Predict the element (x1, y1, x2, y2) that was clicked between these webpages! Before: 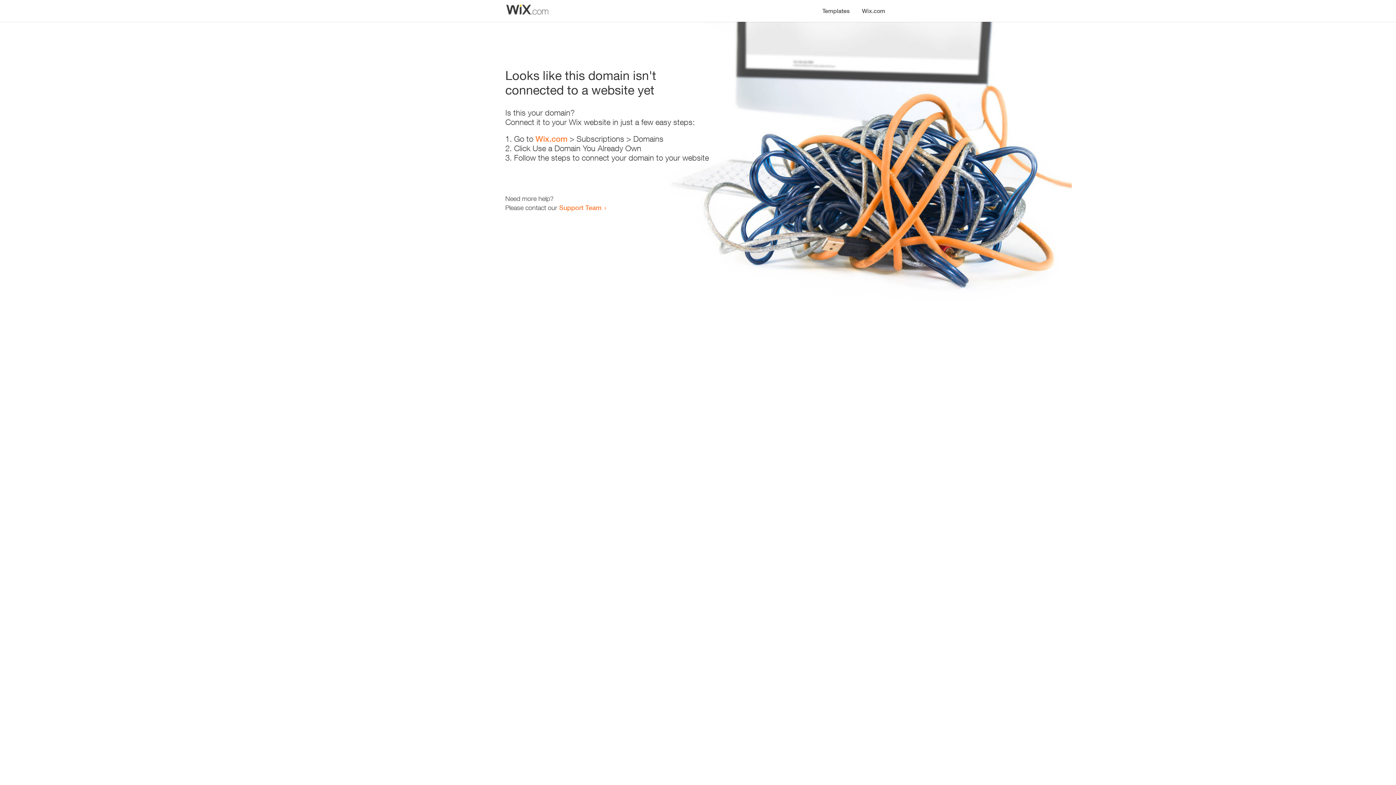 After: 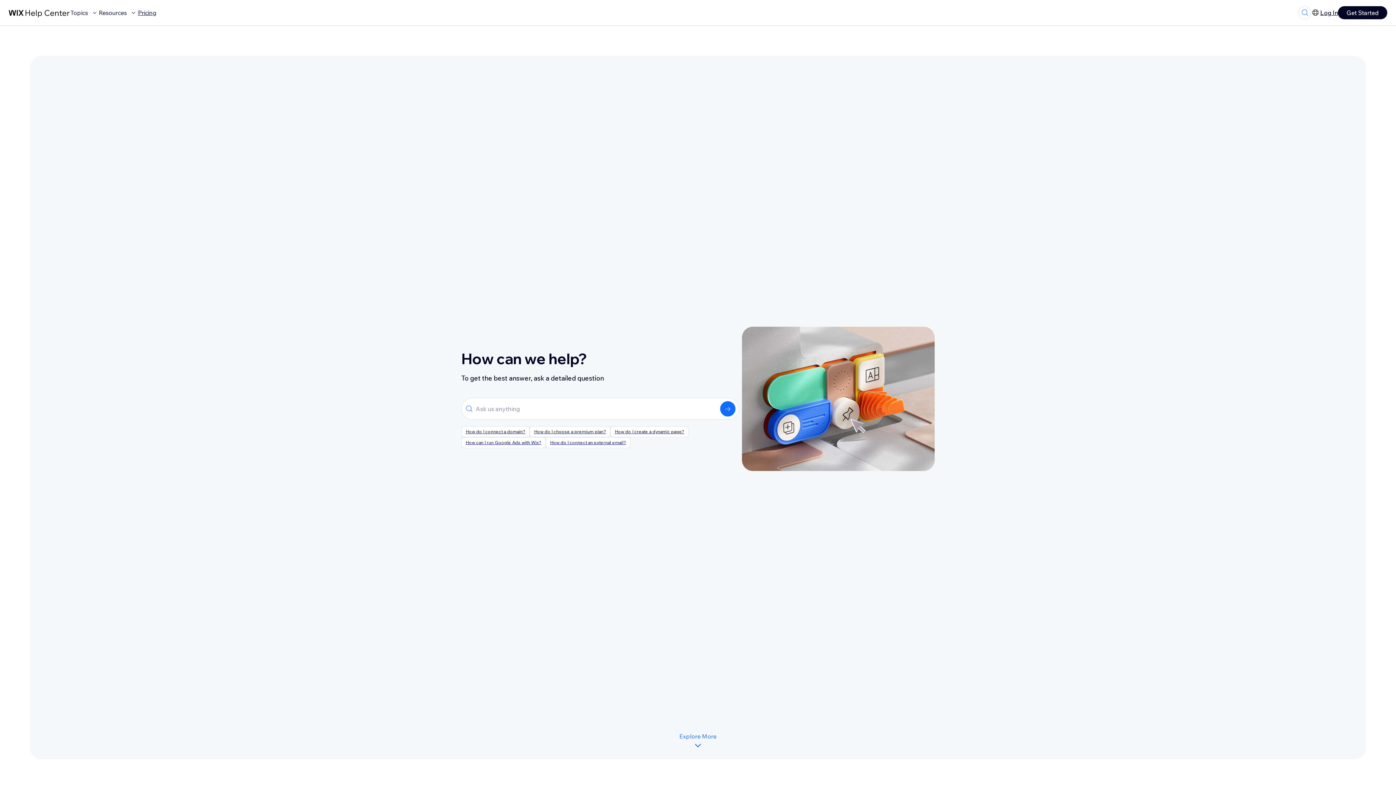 Action: bbox: (559, 203, 601, 211) label: Support Team